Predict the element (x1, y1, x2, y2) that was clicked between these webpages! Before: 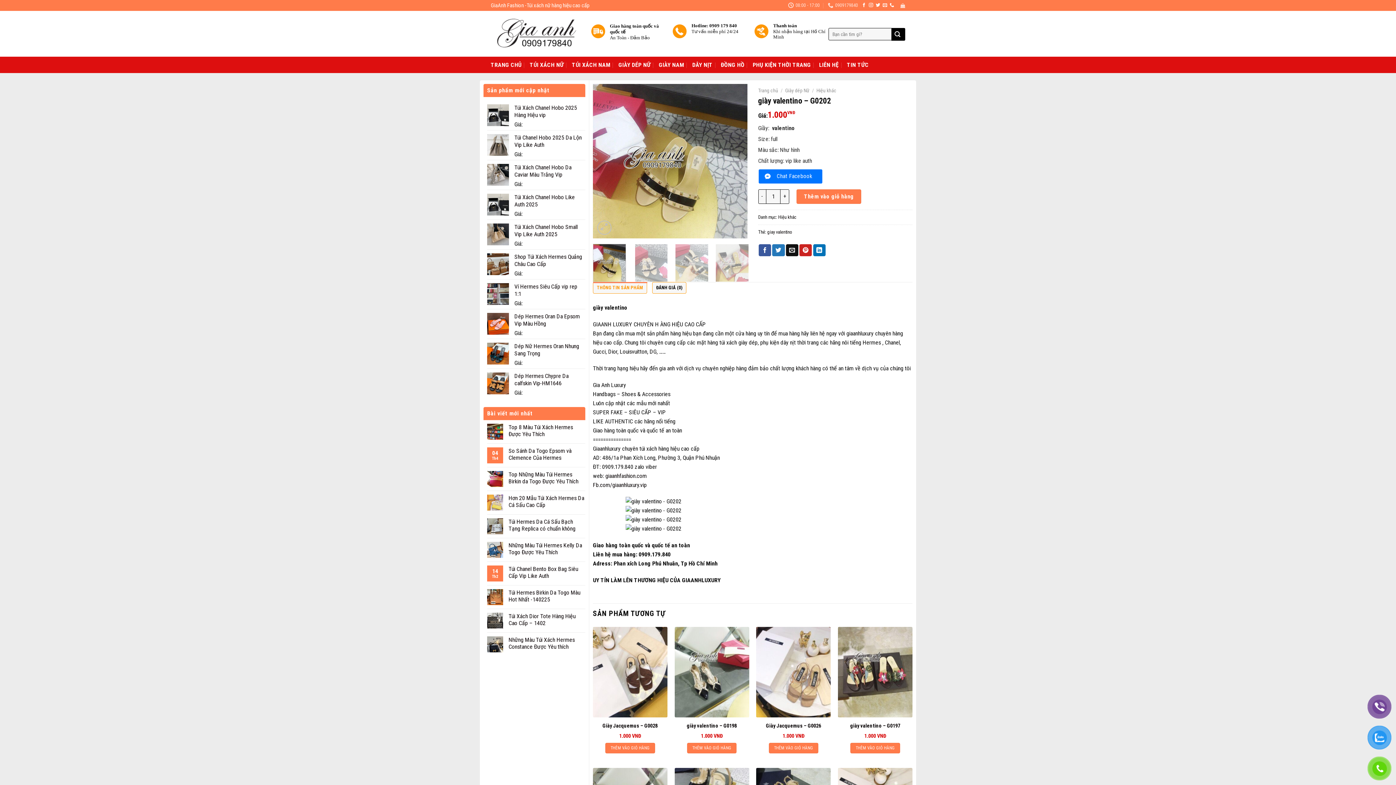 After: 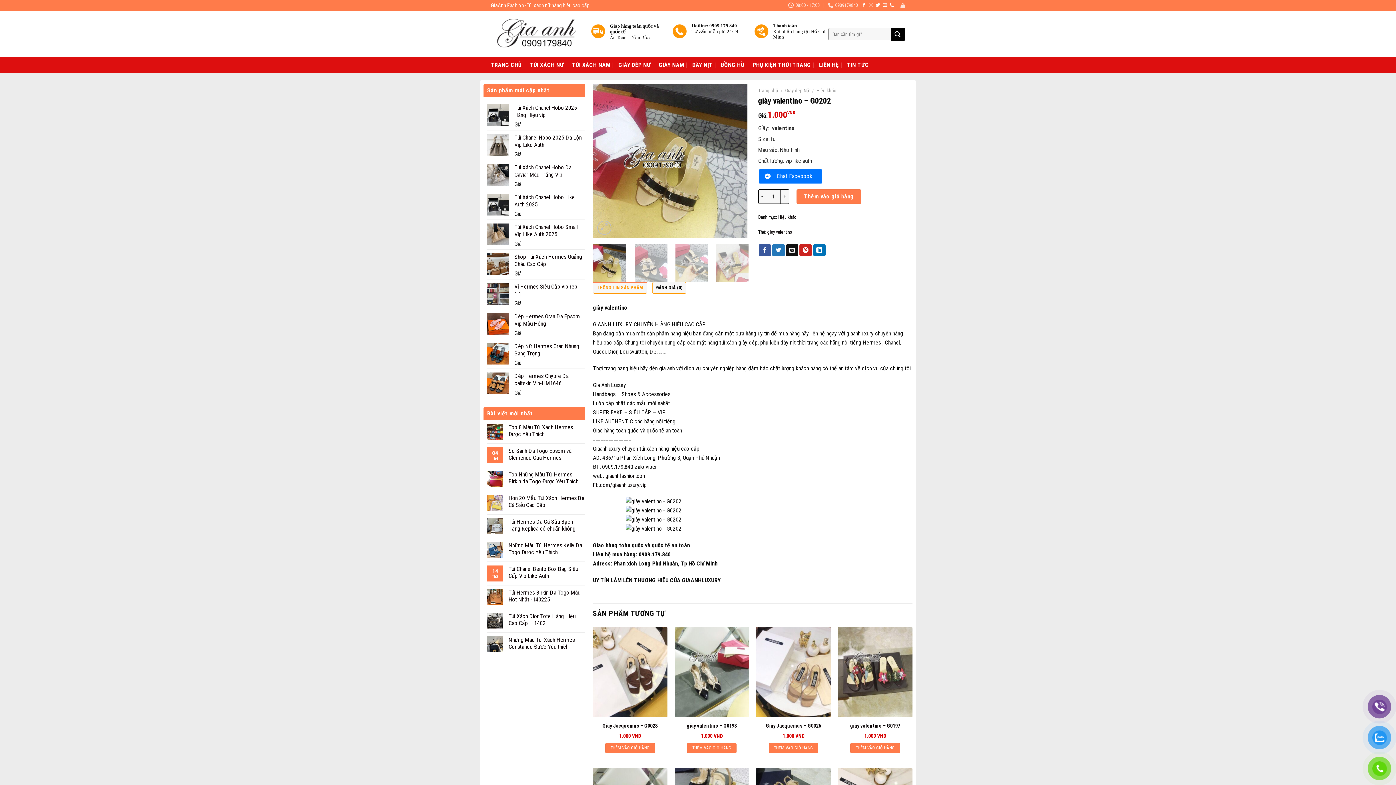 Action: label: Chat Facebook bbox: (758, 169, 822, 183)